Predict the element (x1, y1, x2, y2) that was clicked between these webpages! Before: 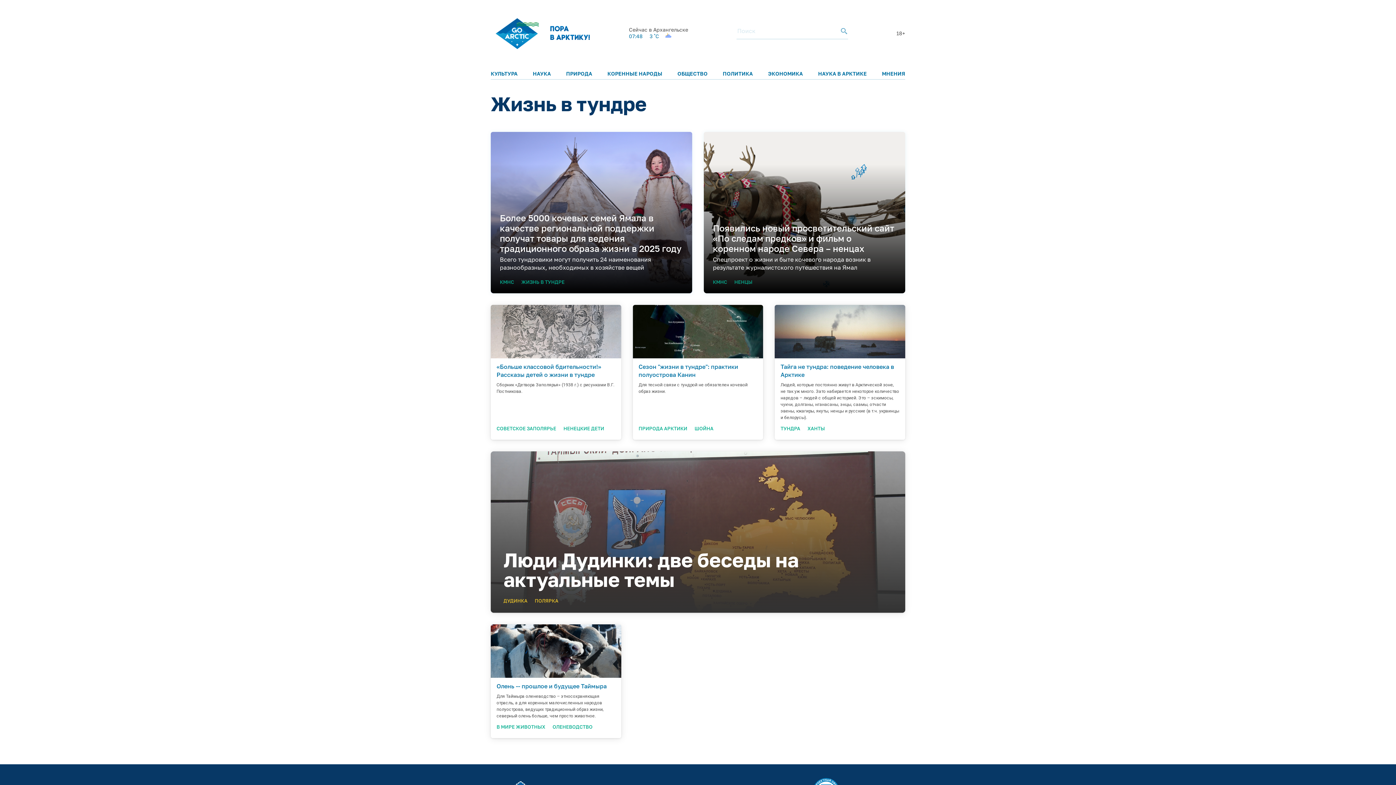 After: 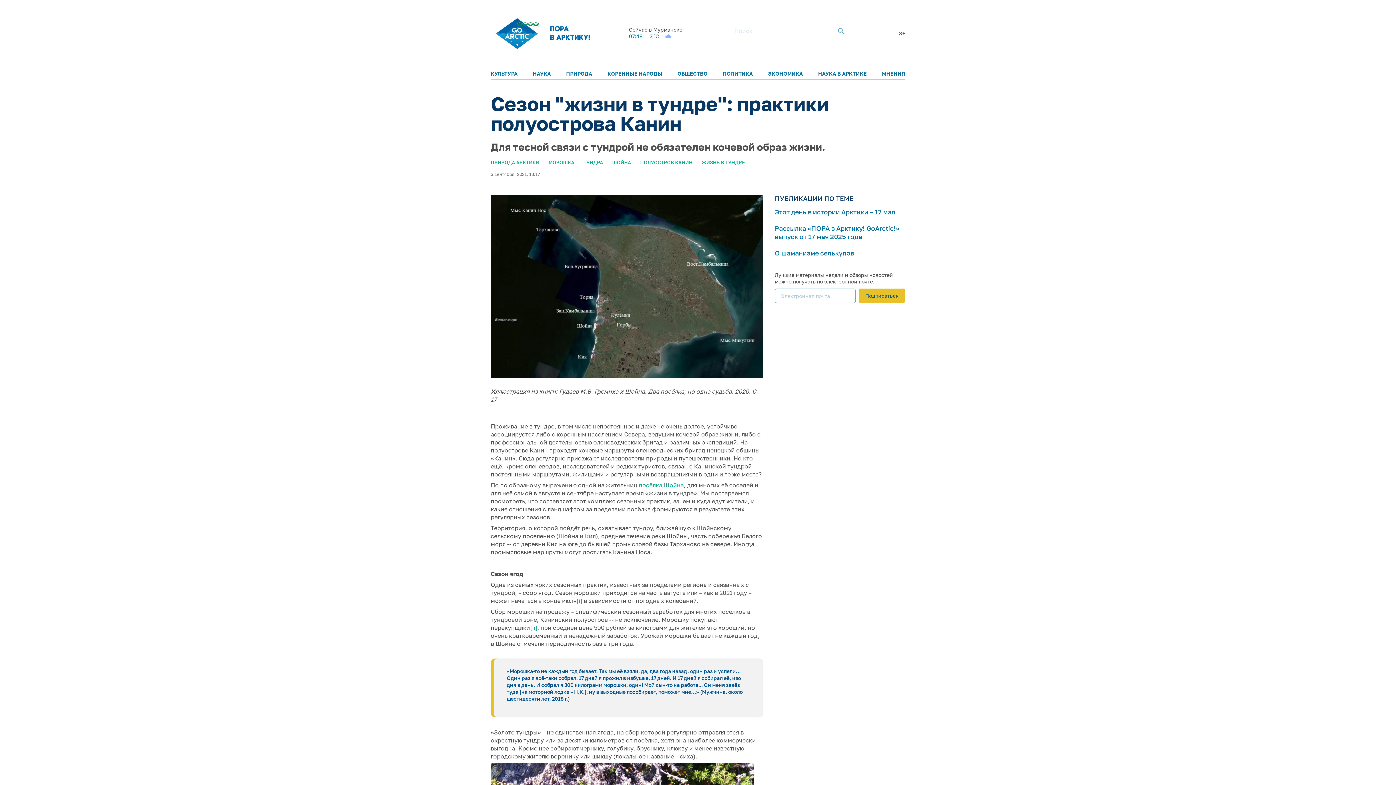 Action: bbox: (632, 304, 763, 439) label: Сезон "жизни в тундре": практики полуострова Канин
Для тесной связи с тундрой не обязателен кочевой образ жизни.
ПРИРОДА АРКТИКИ
ШОЙНА